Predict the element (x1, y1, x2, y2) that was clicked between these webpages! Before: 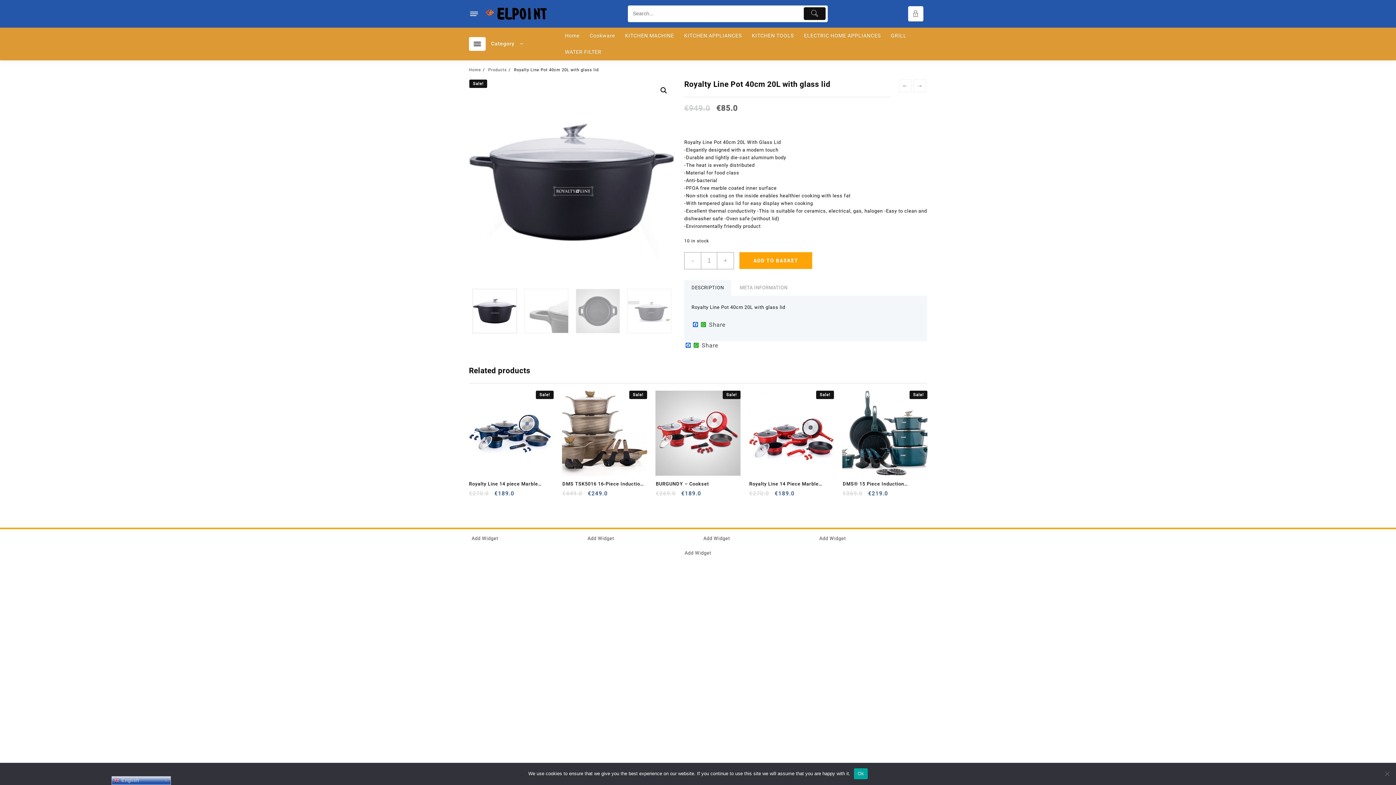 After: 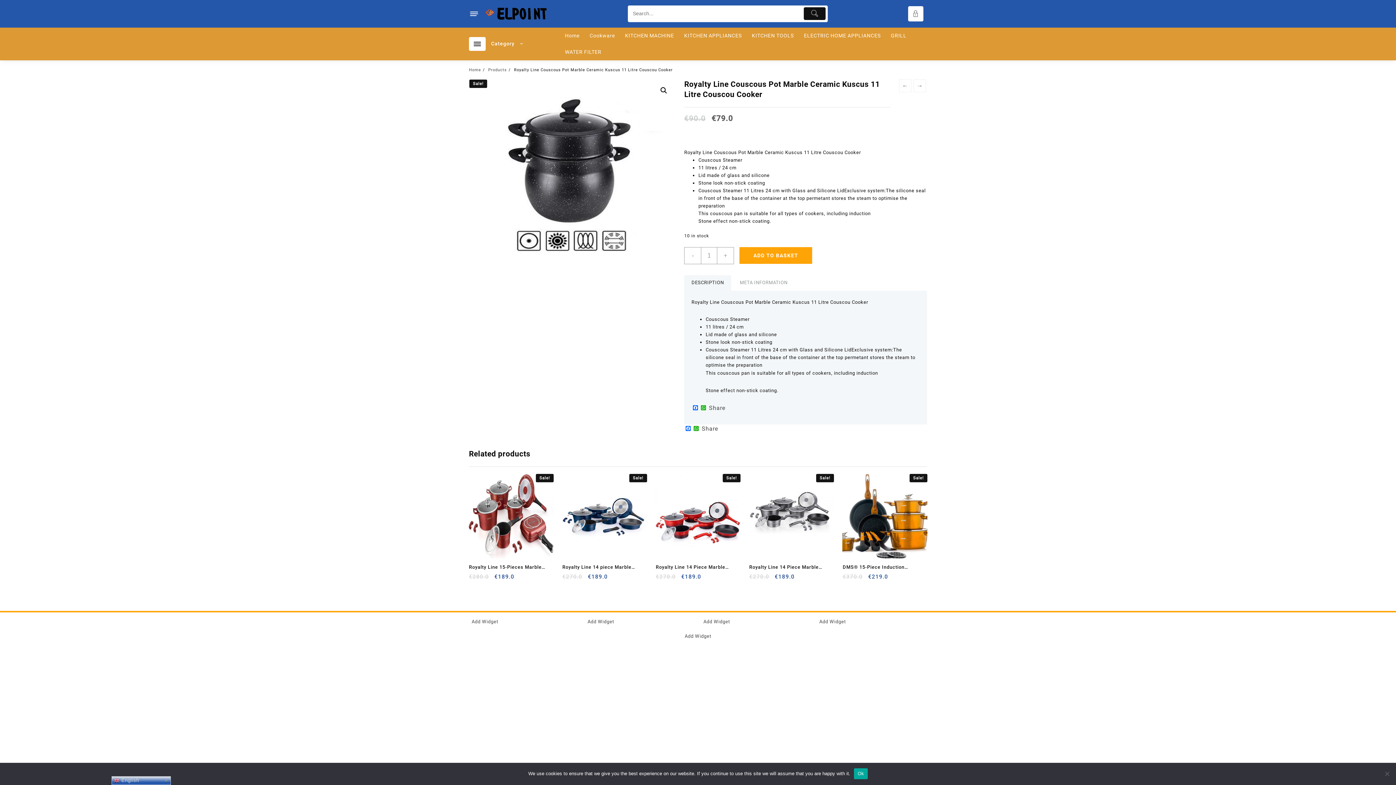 Action: label: ← bbox: (899, 79, 911, 92)